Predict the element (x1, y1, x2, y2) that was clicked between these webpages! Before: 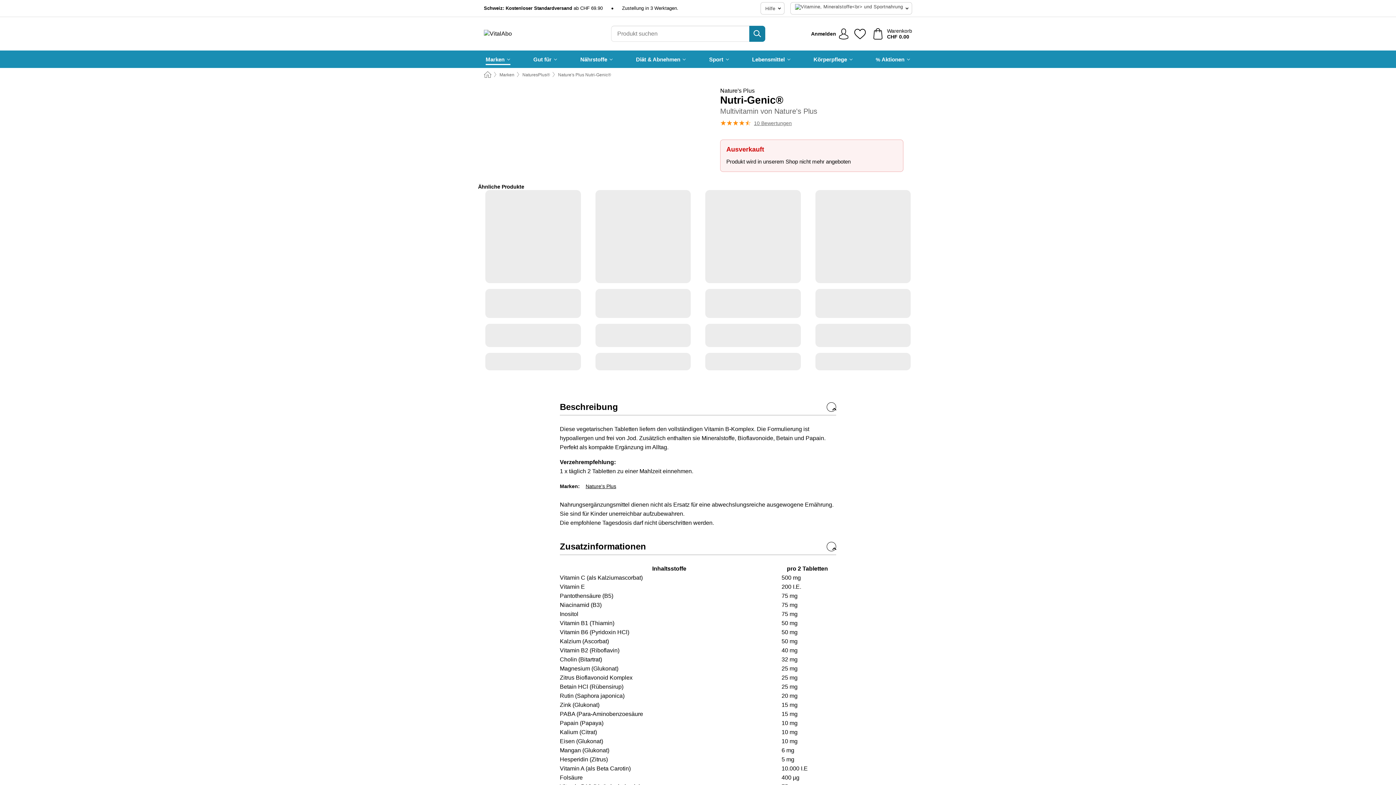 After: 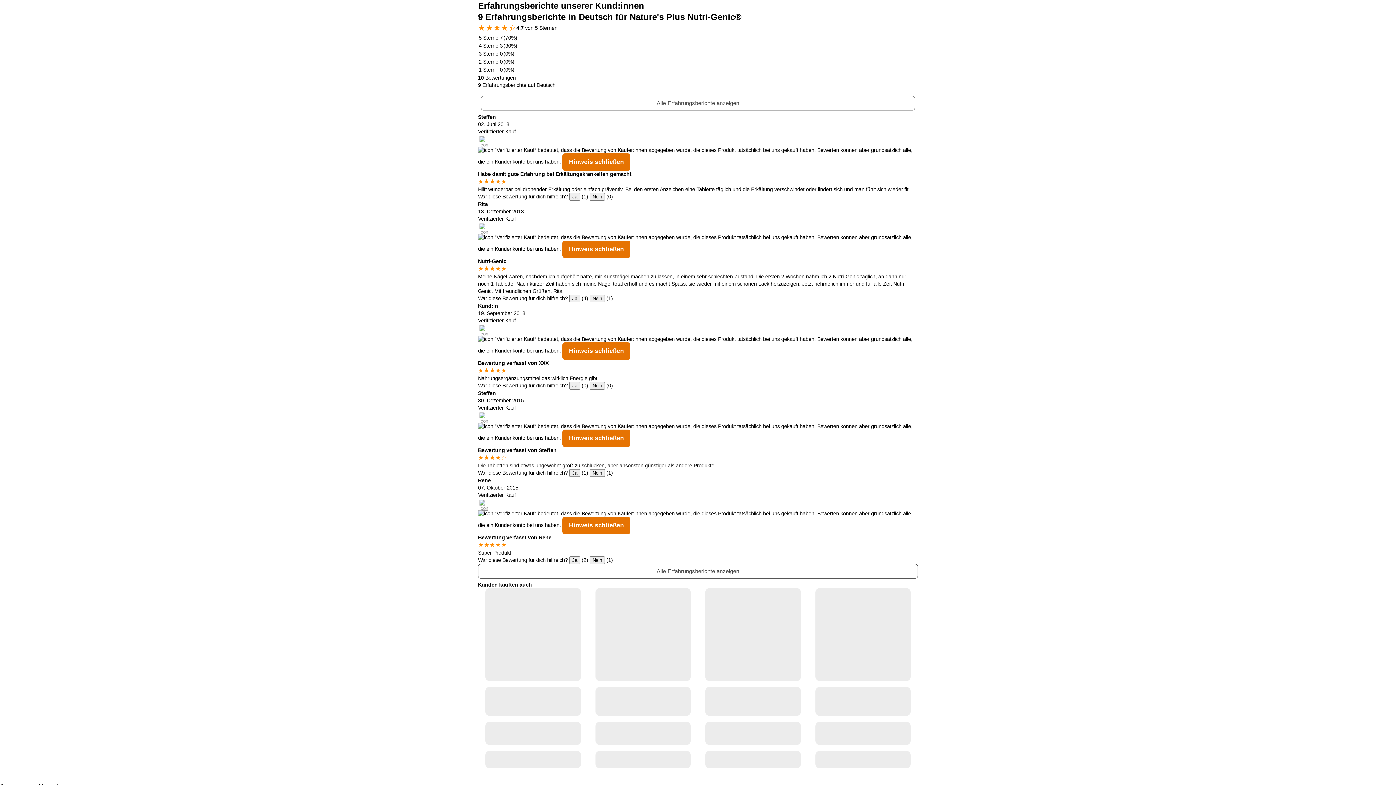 Action: label: 10 Bewertungen bbox: (720, 118, 792, 128)